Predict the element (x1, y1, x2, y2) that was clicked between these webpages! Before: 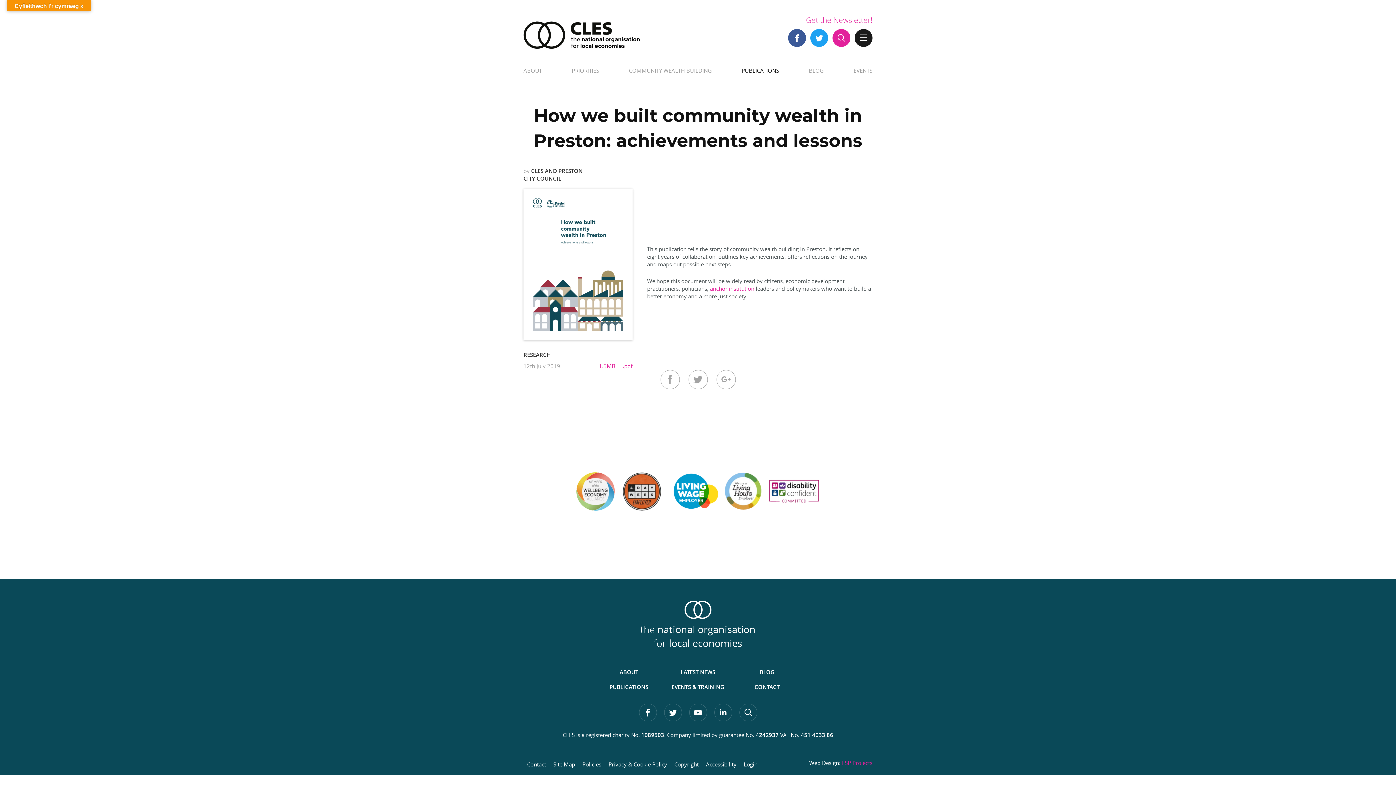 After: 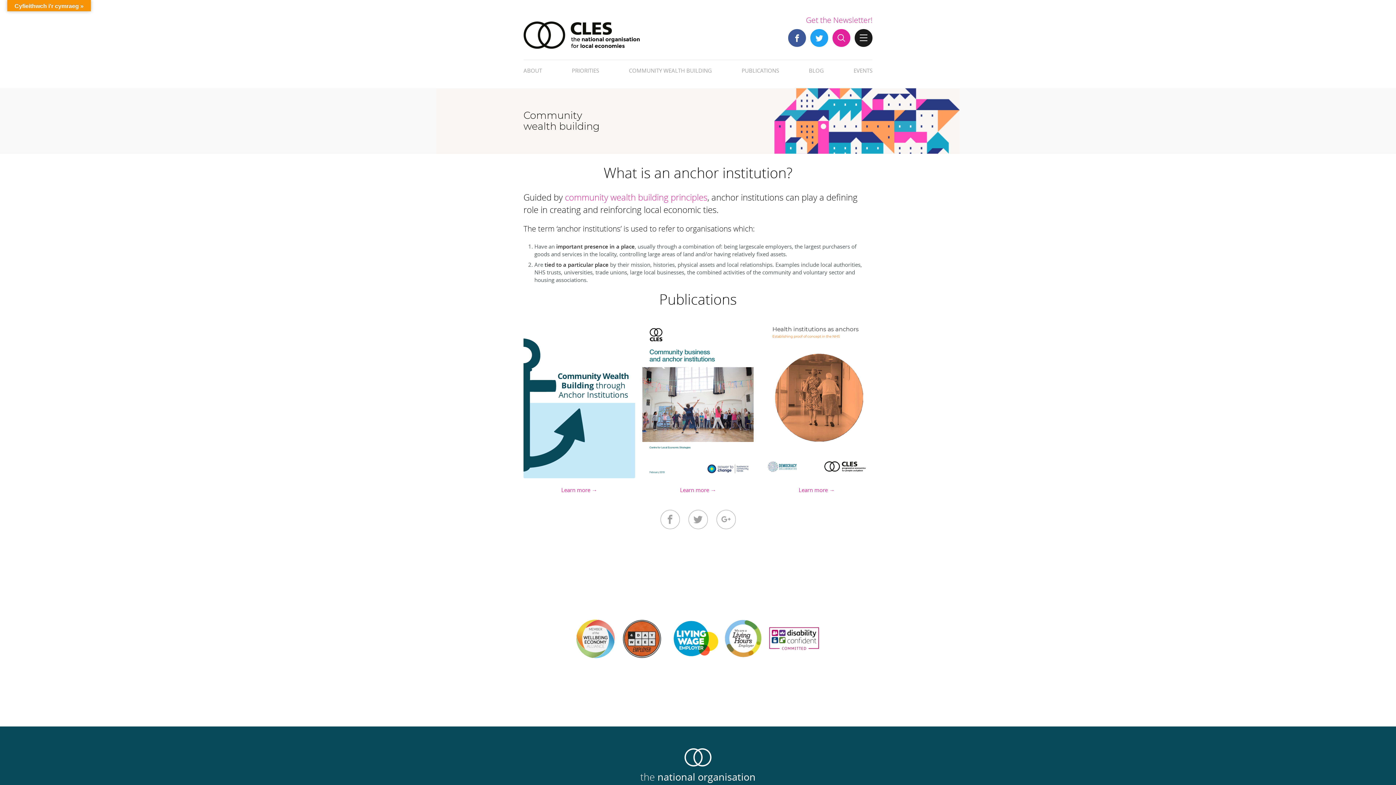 Action: bbox: (710, 285, 754, 292) label: anchor institution